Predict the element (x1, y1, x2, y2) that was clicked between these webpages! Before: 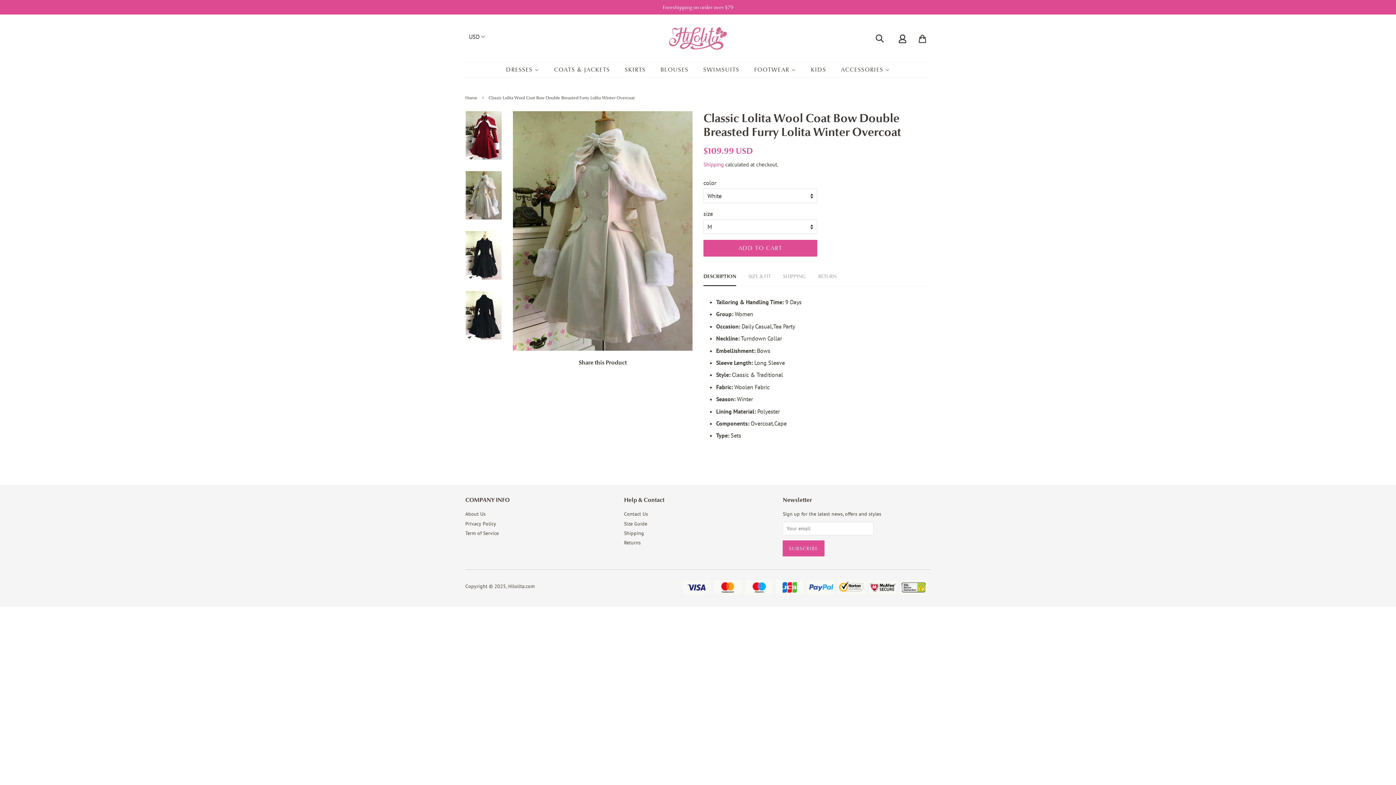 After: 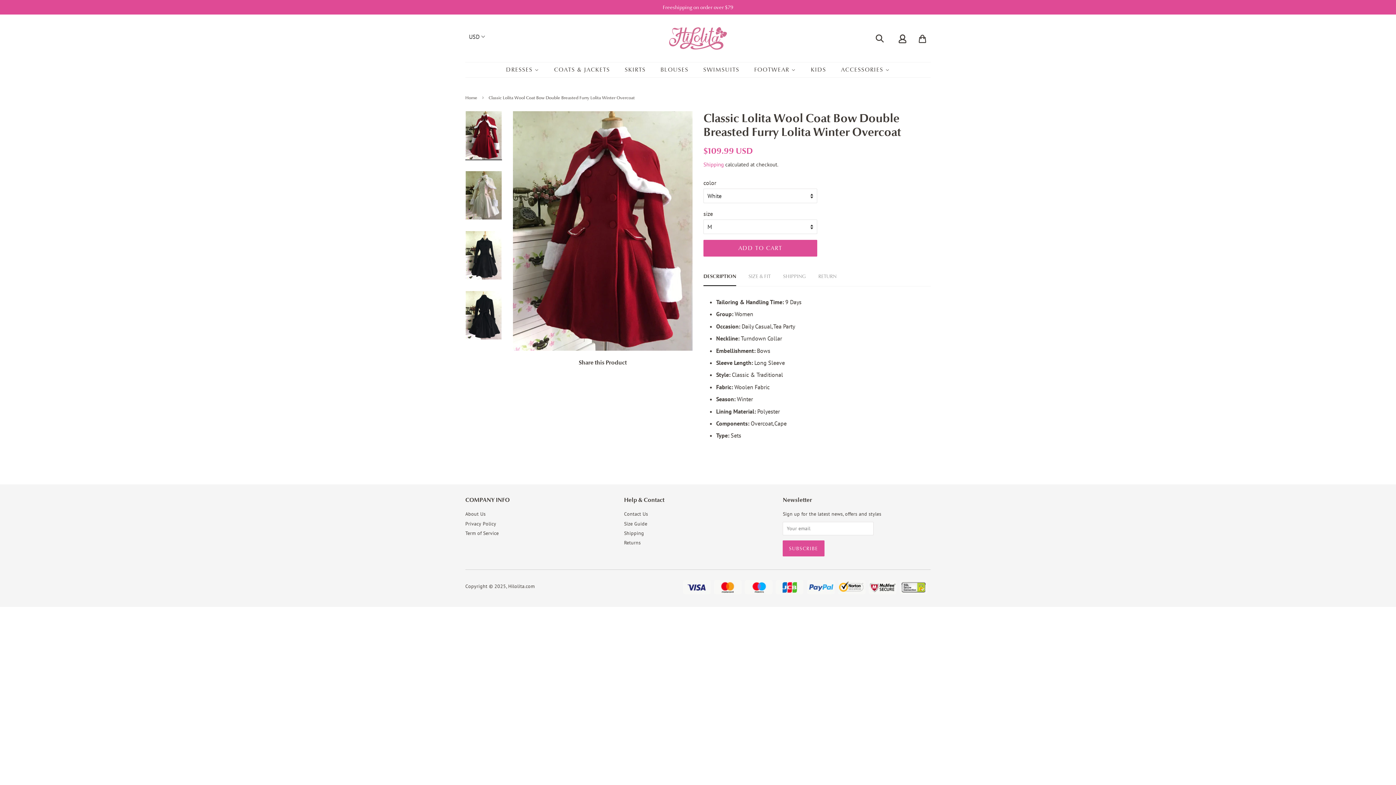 Action: bbox: (465, 111, 502, 160)